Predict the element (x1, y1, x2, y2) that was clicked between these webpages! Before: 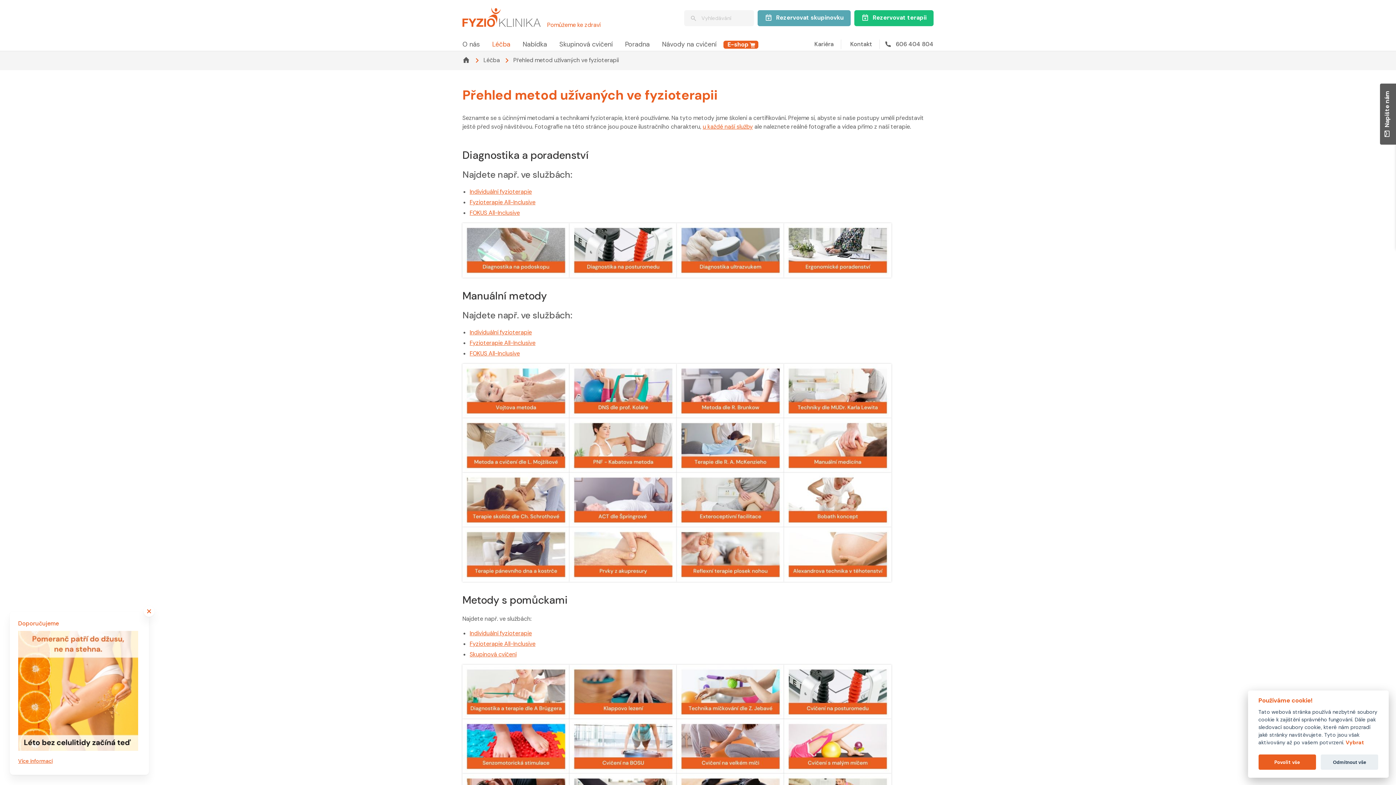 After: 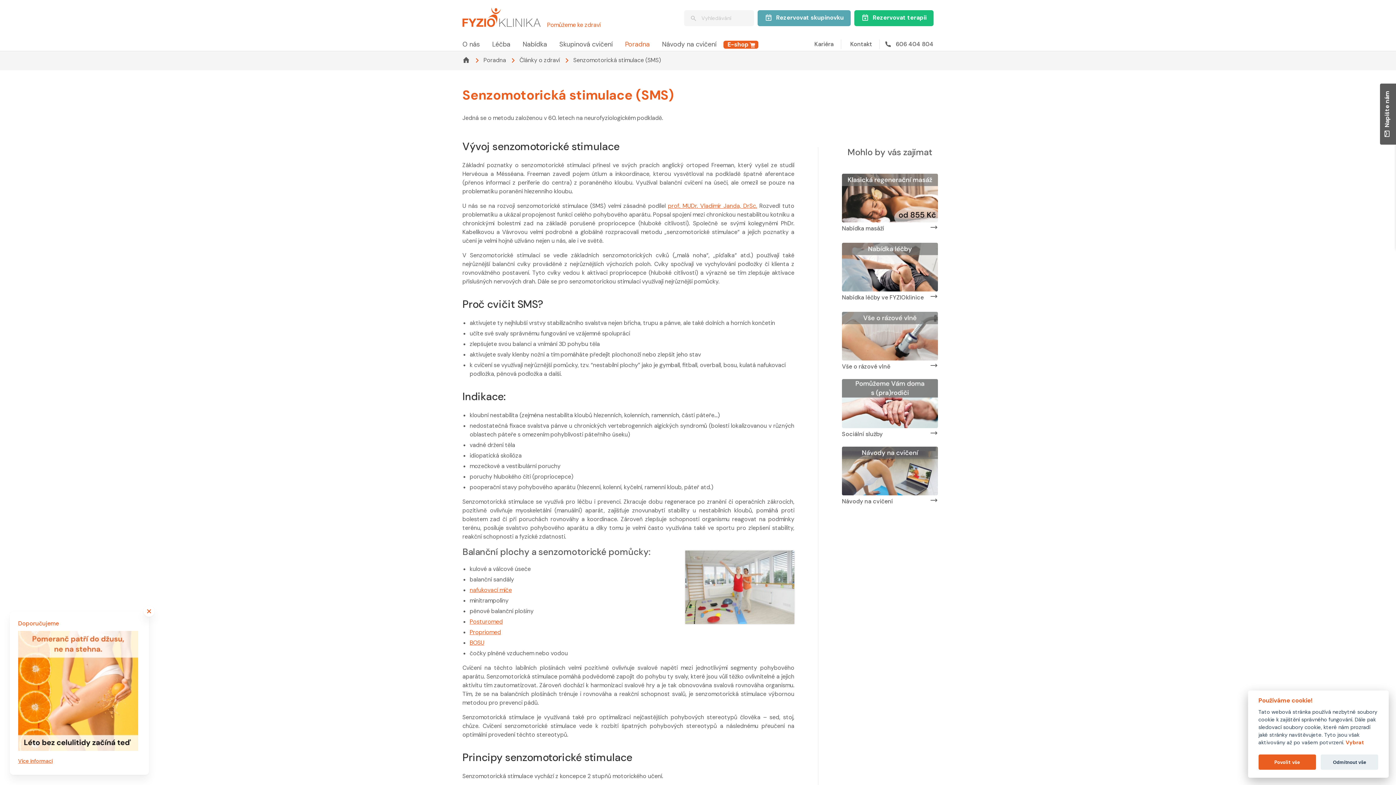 Action: bbox: (462, 742, 569, 750)